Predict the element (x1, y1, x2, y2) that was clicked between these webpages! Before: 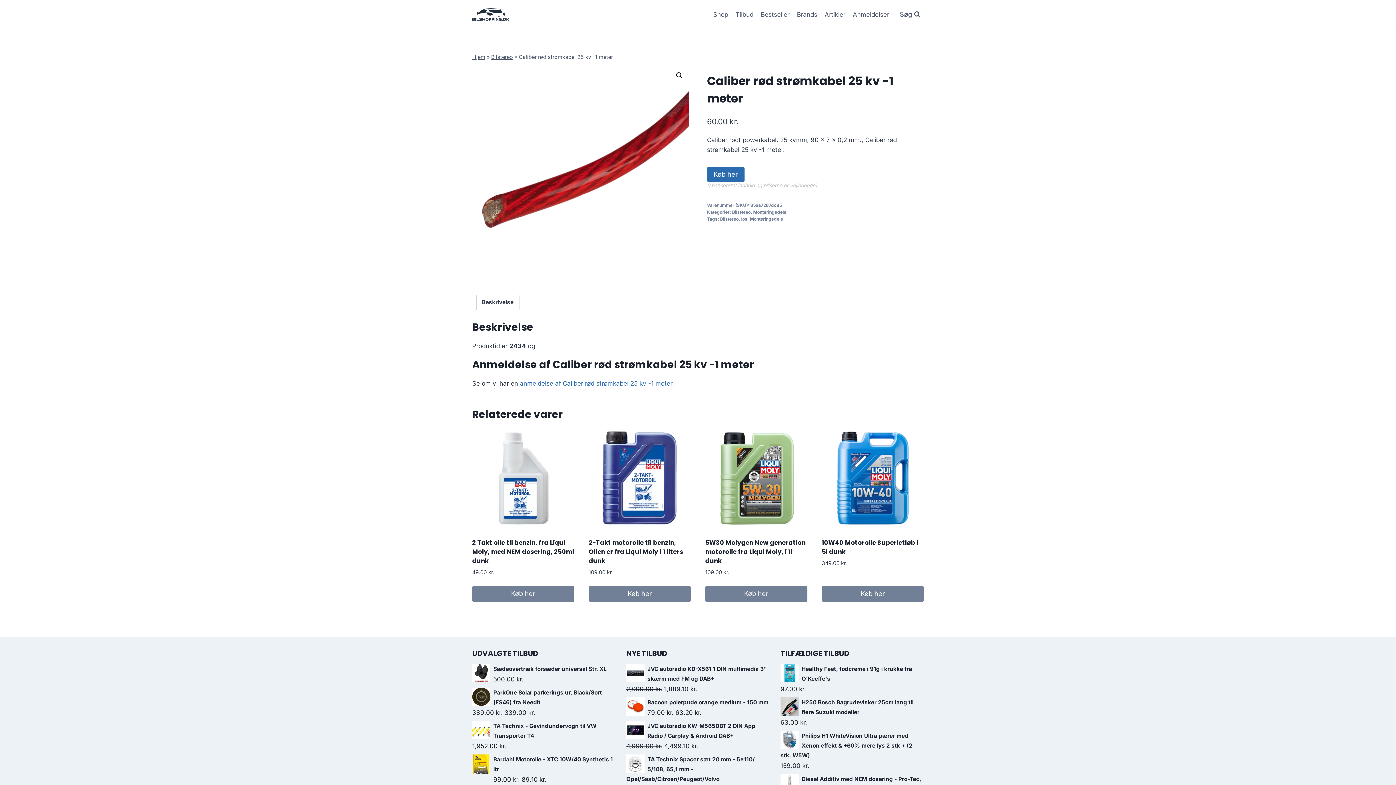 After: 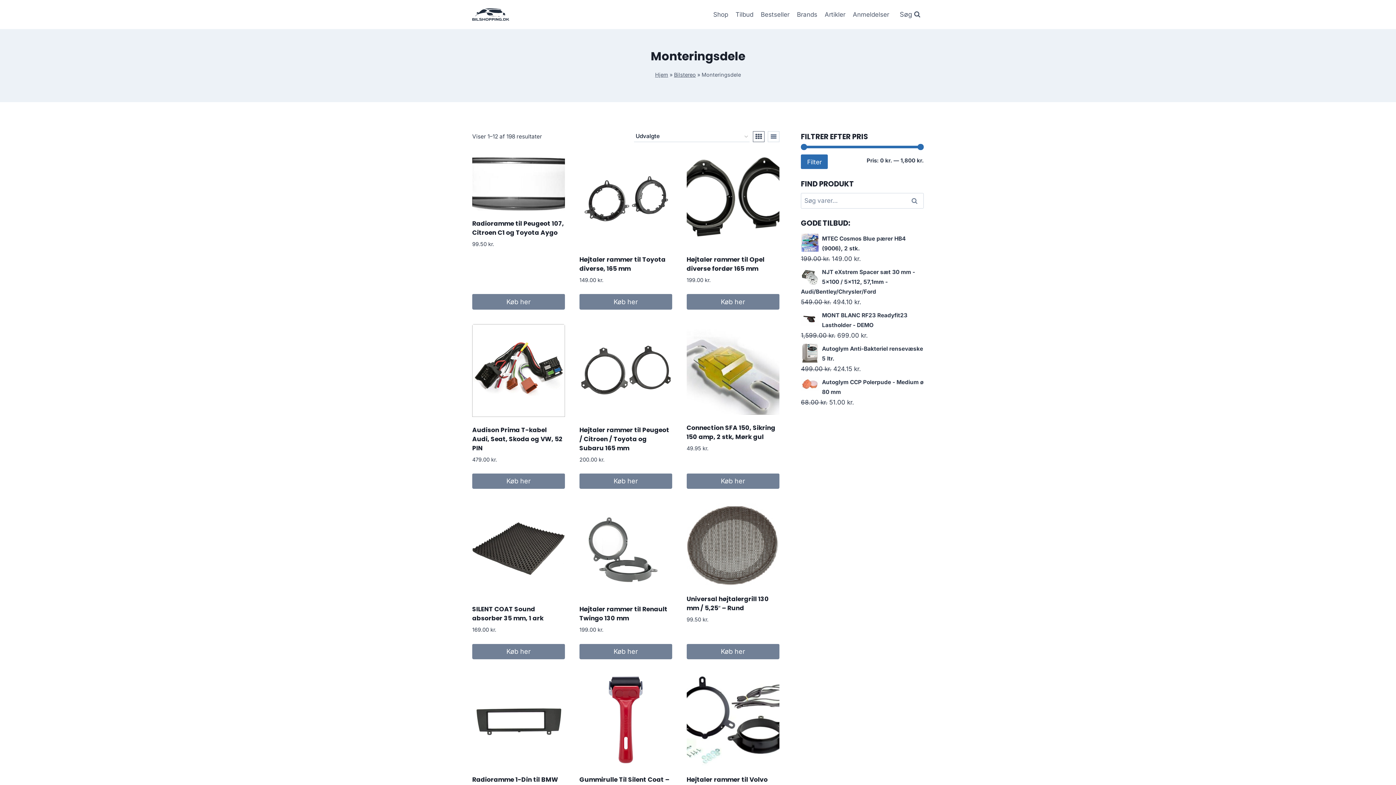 Action: bbox: (753, 209, 786, 214) label: Monteringsdele